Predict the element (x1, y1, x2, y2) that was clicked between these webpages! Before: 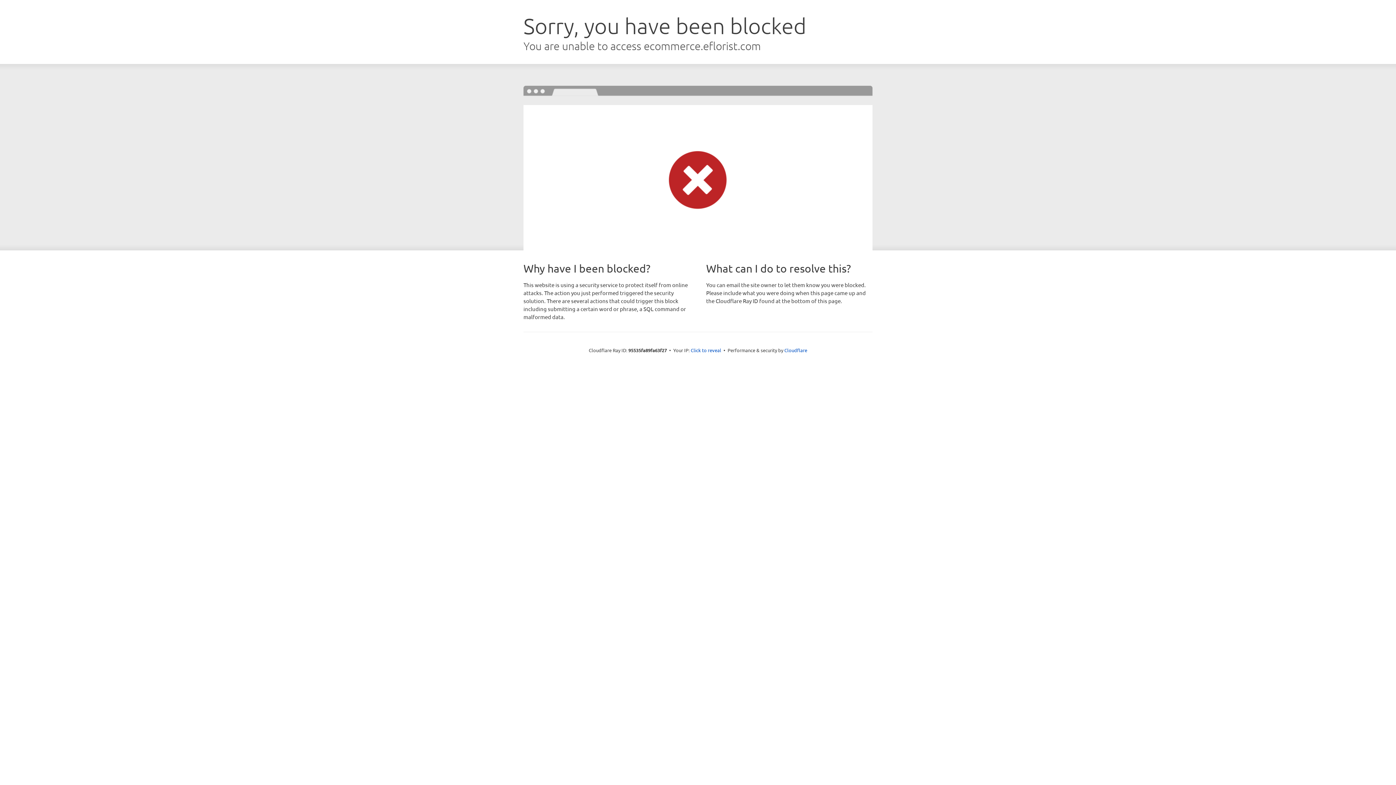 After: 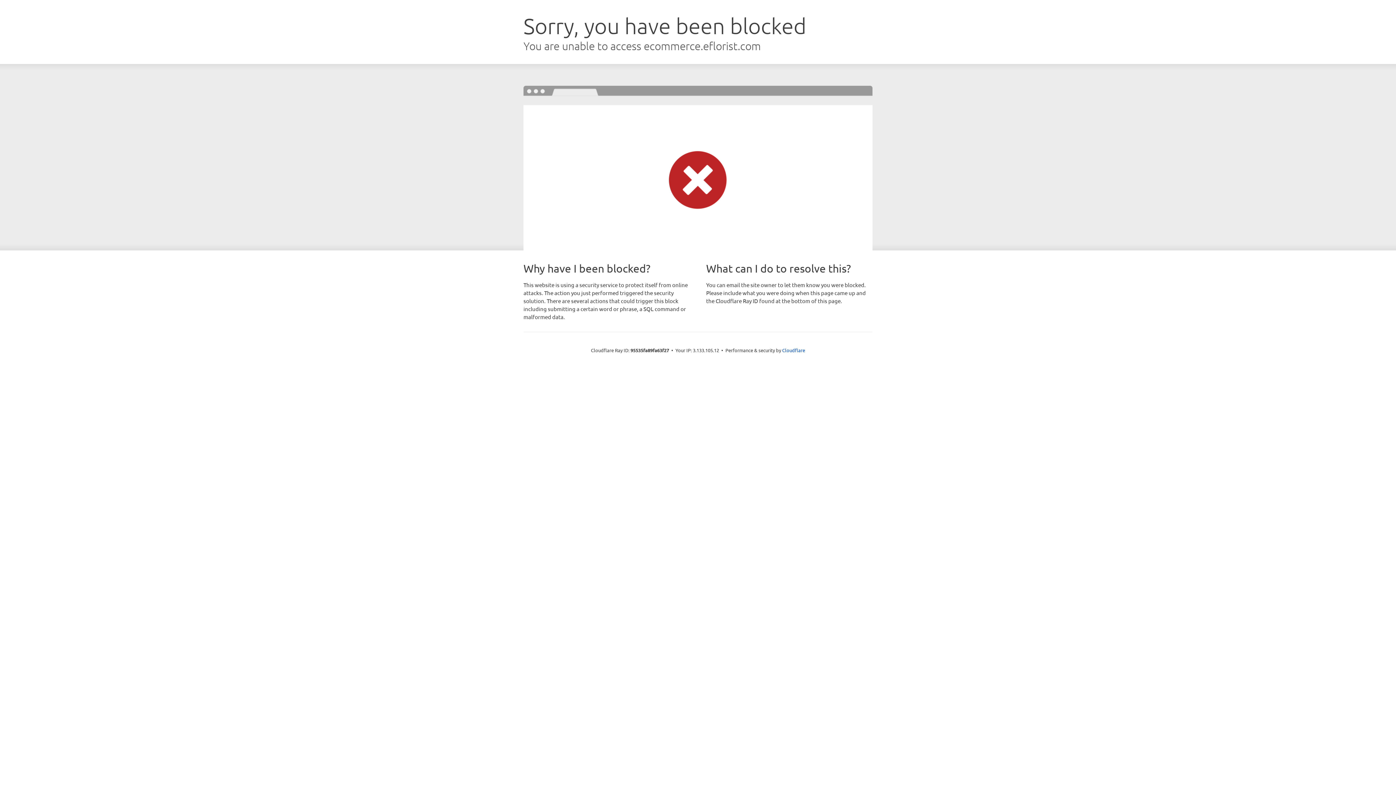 Action: bbox: (690, 346, 721, 353) label: Click to reveal